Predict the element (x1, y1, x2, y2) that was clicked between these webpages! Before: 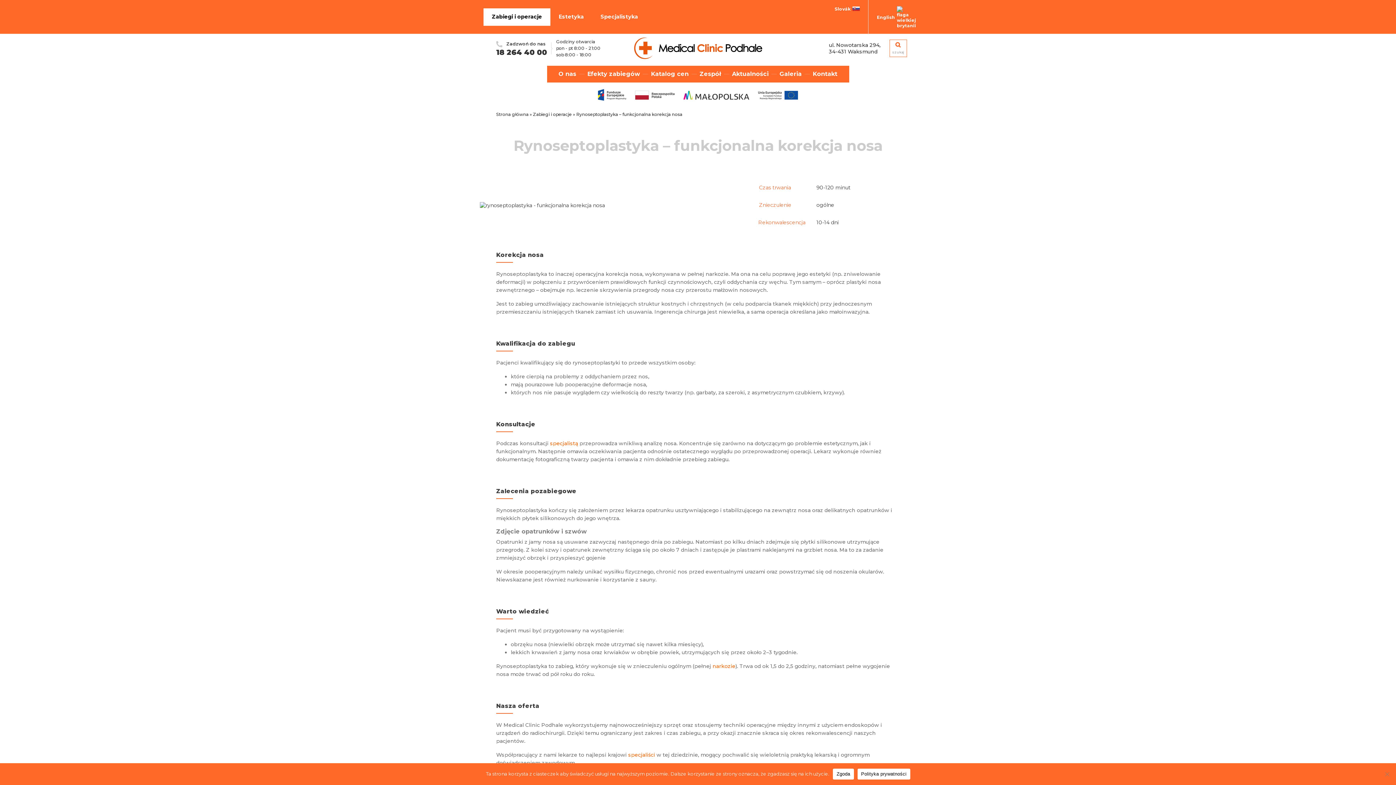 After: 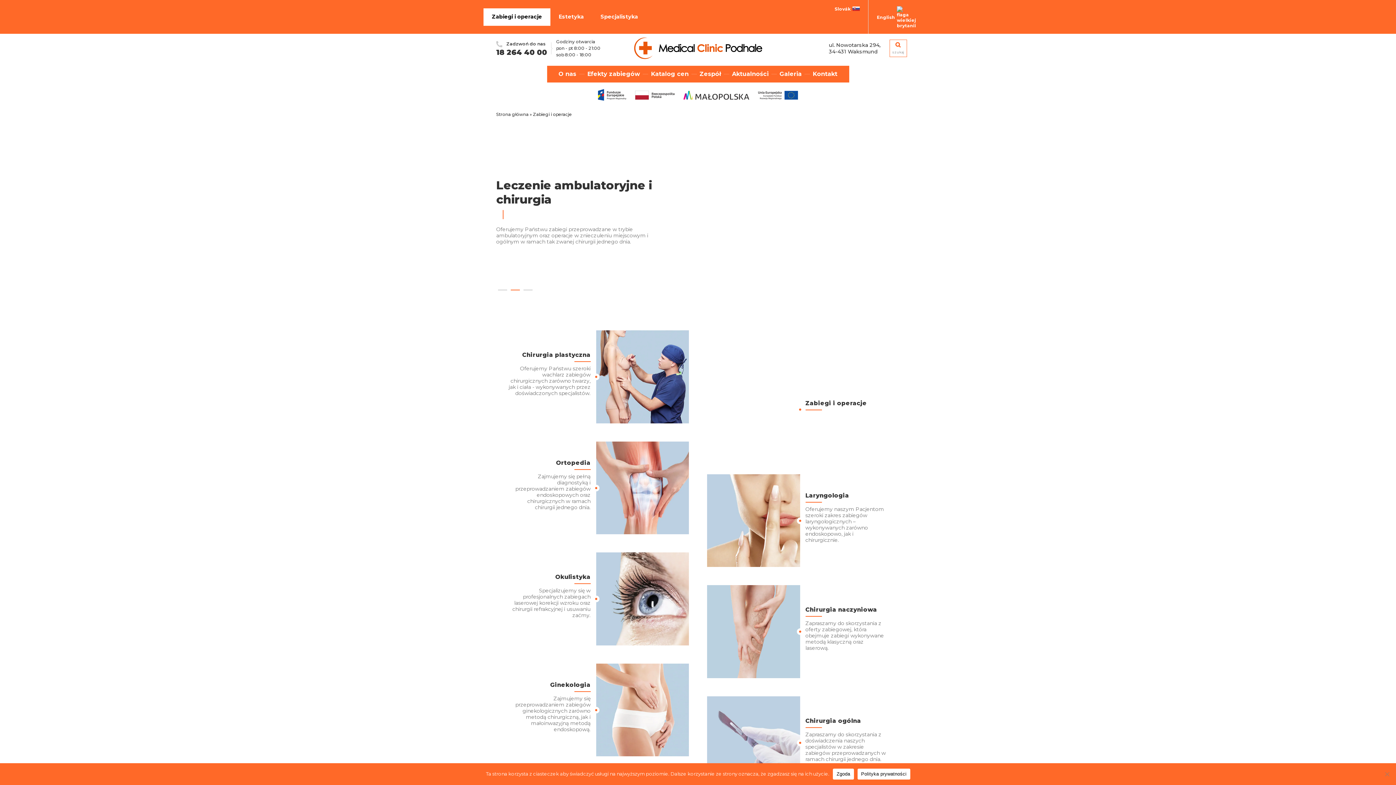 Action: bbox: (483, 8, 550, 25) label: Zabiegi i operacje